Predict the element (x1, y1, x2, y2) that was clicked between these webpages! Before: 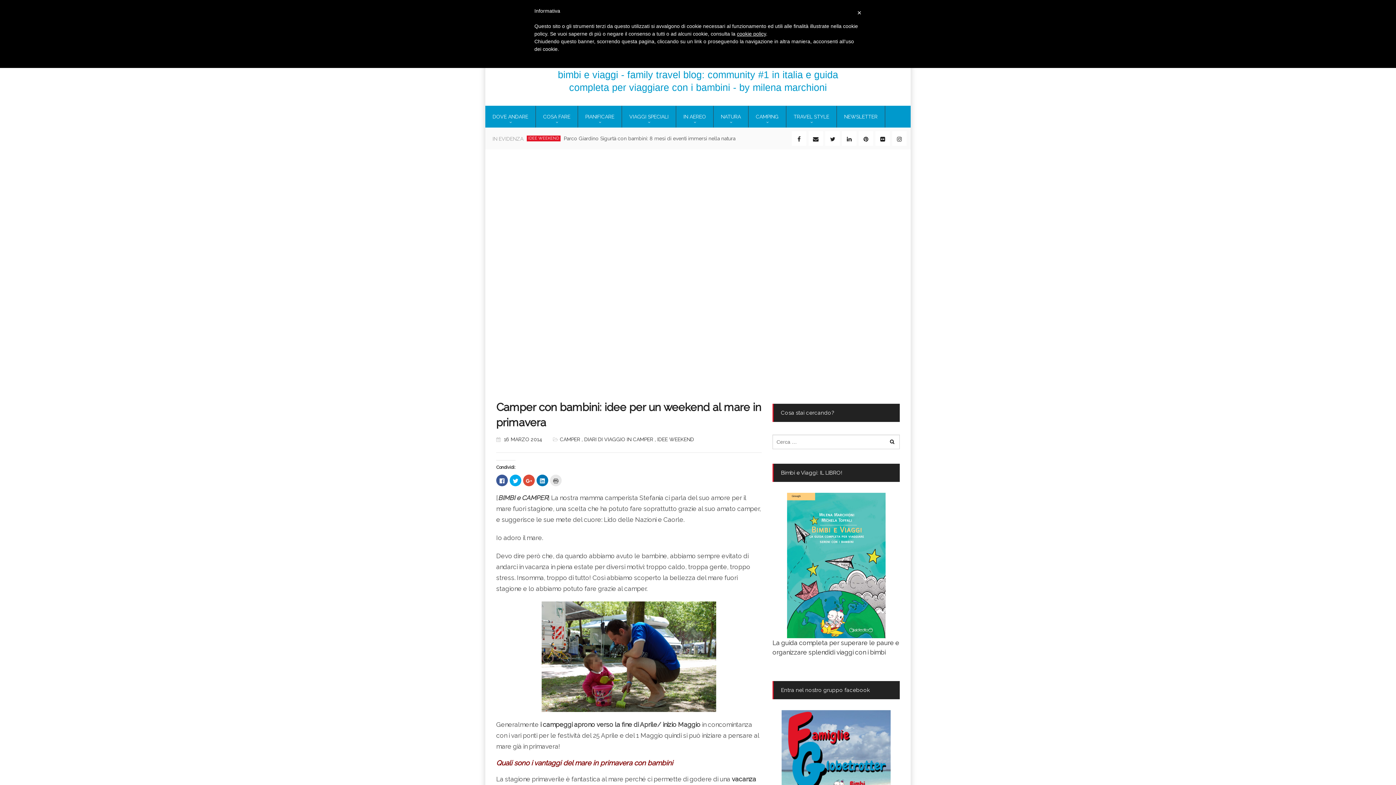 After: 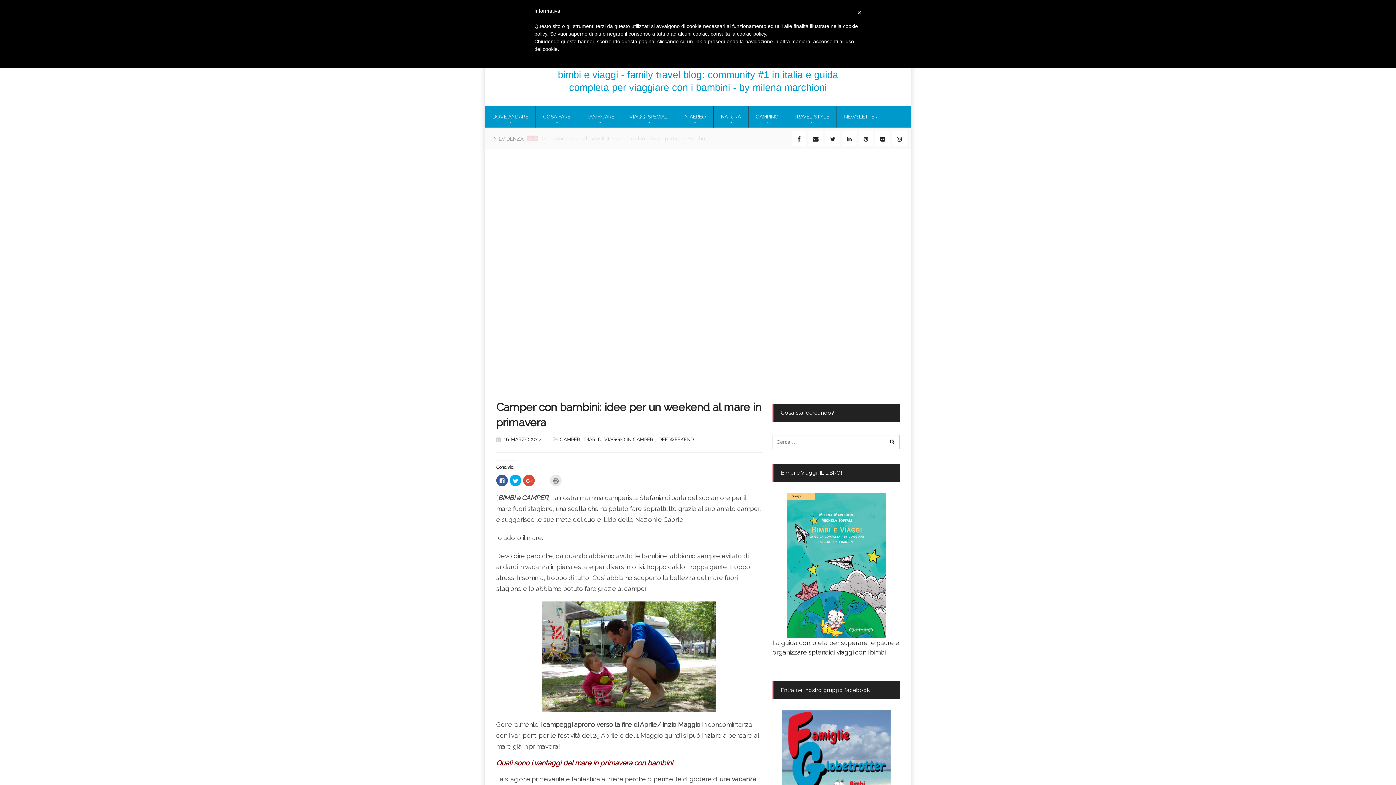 Action: label: Fai clic qui per condividere su LinkedIn (Si apre in una nuova finestra) bbox: (536, 474, 548, 486)